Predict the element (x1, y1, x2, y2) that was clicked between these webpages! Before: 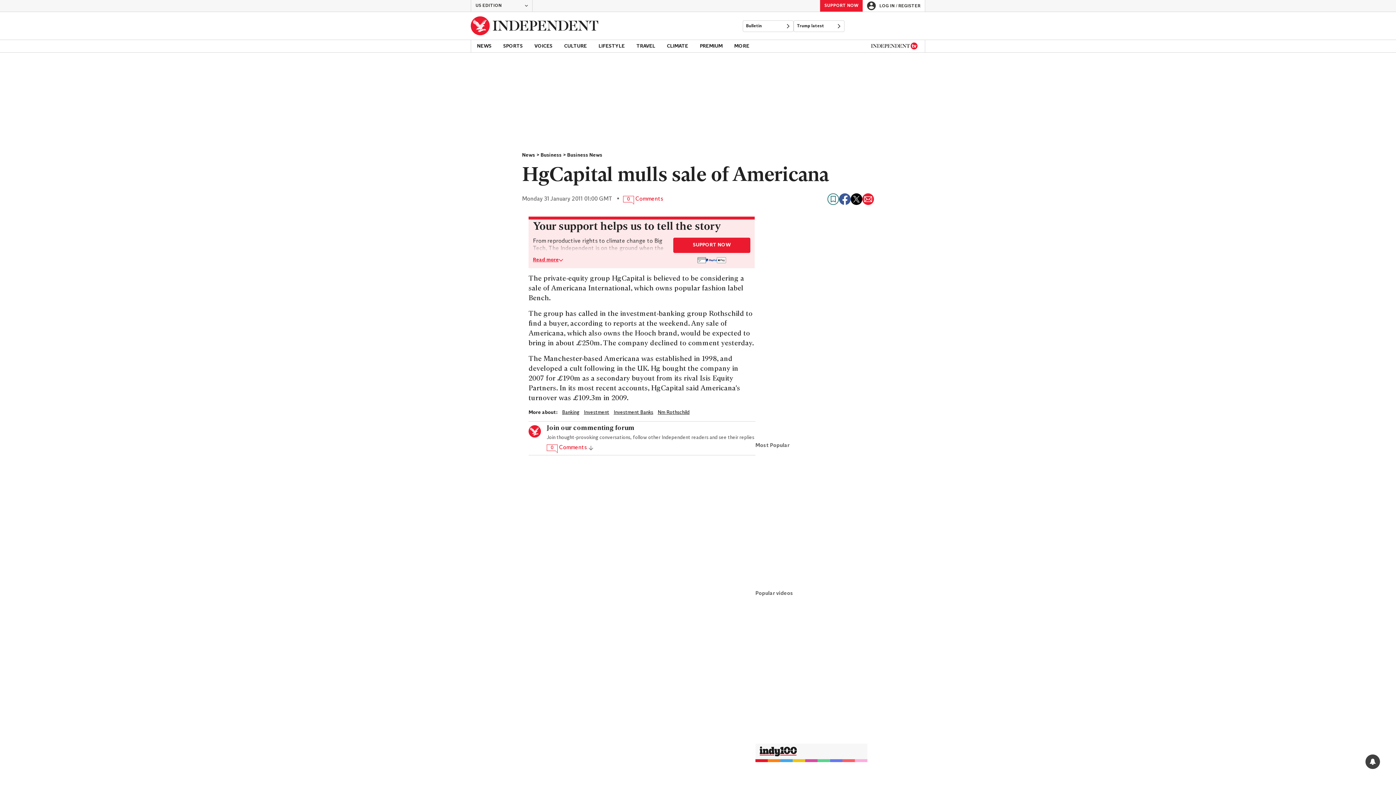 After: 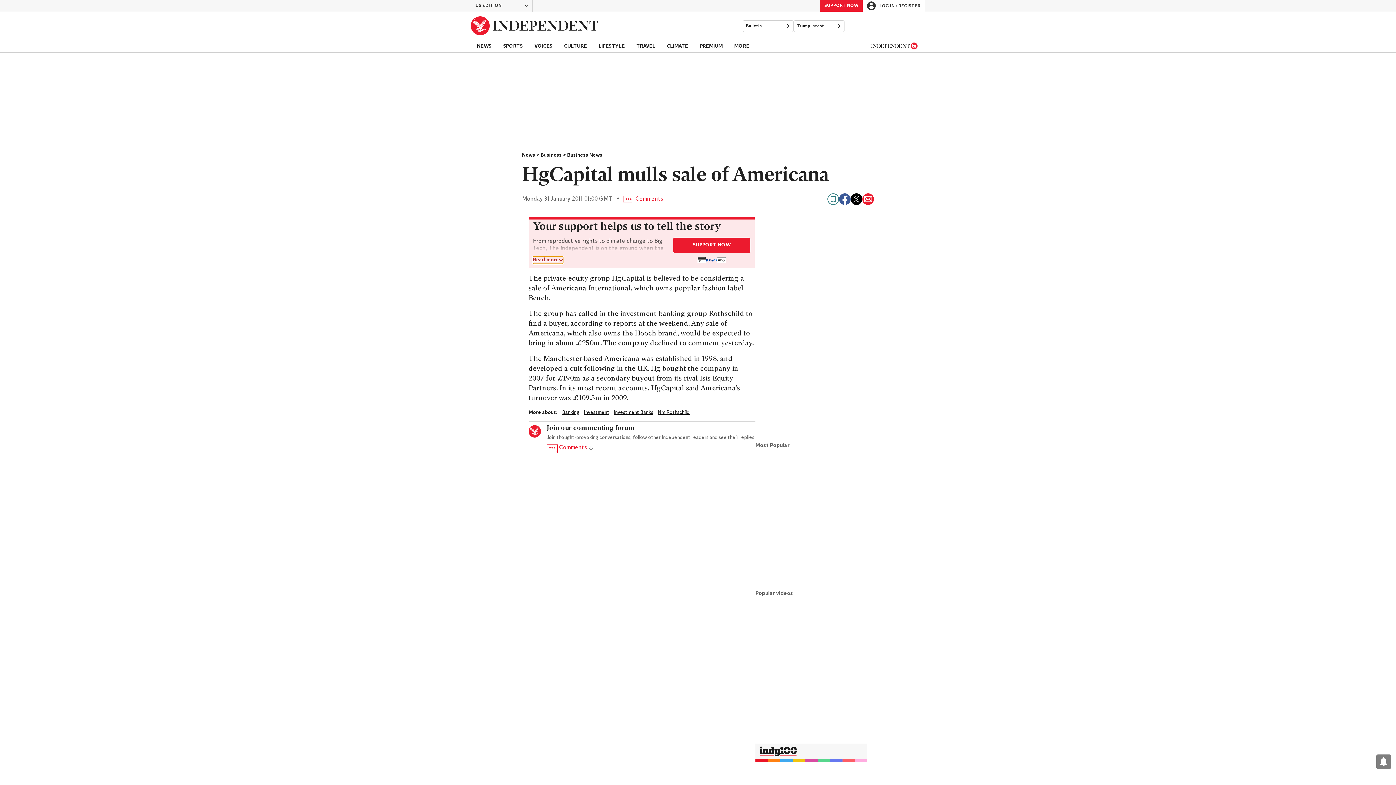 Action: label: Read more bbox: (533, 256, 563, 264)